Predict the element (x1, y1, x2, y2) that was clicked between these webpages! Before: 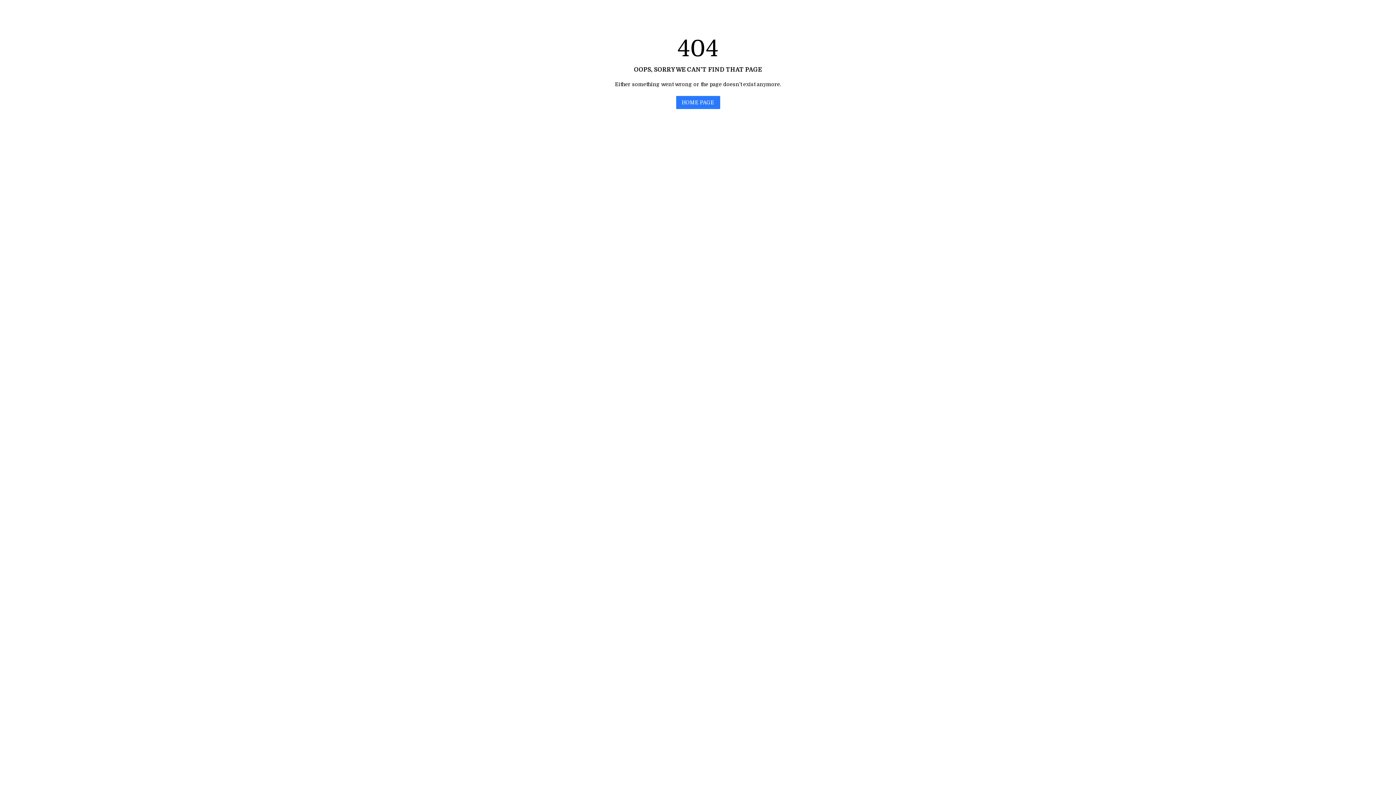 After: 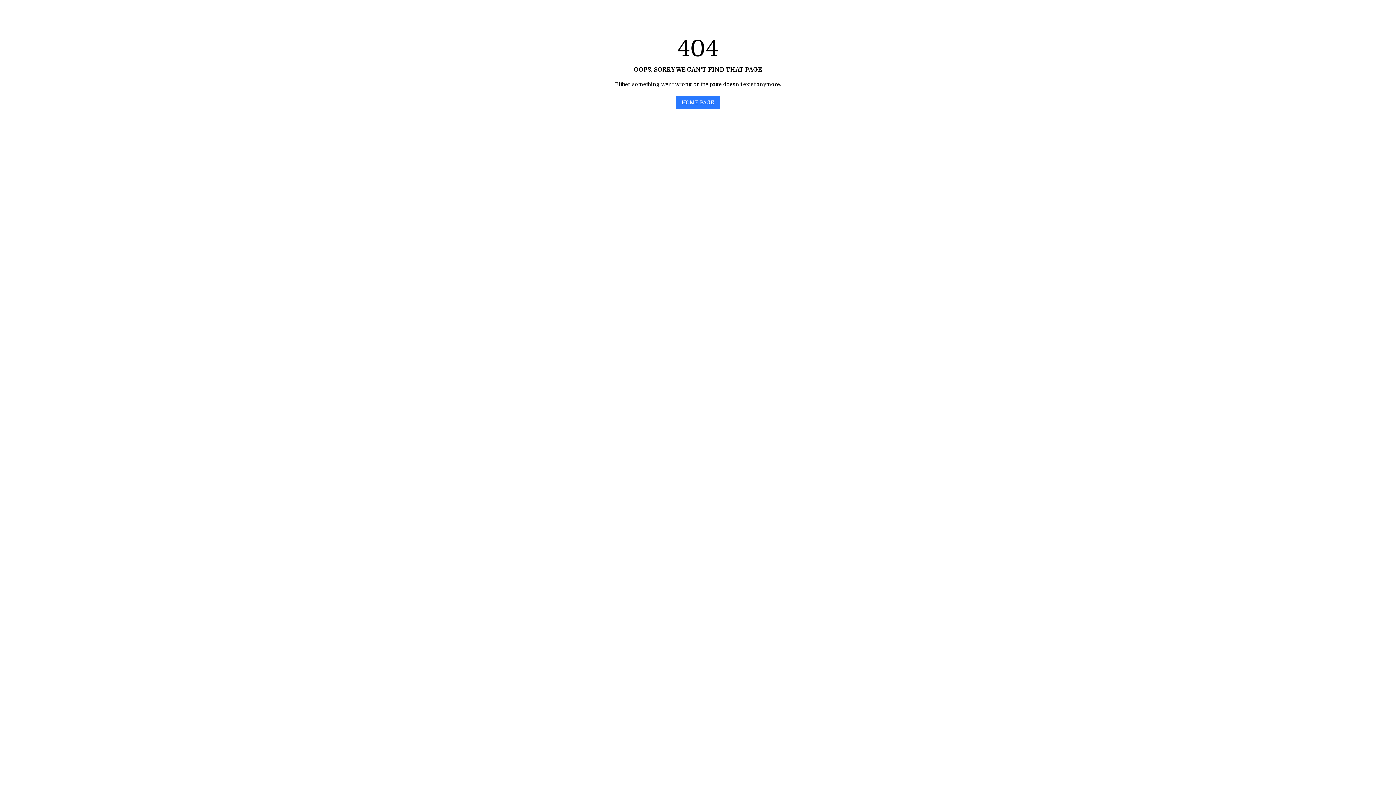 Action: label: HOME PAGE bbox: (676, 96, 720, 109)